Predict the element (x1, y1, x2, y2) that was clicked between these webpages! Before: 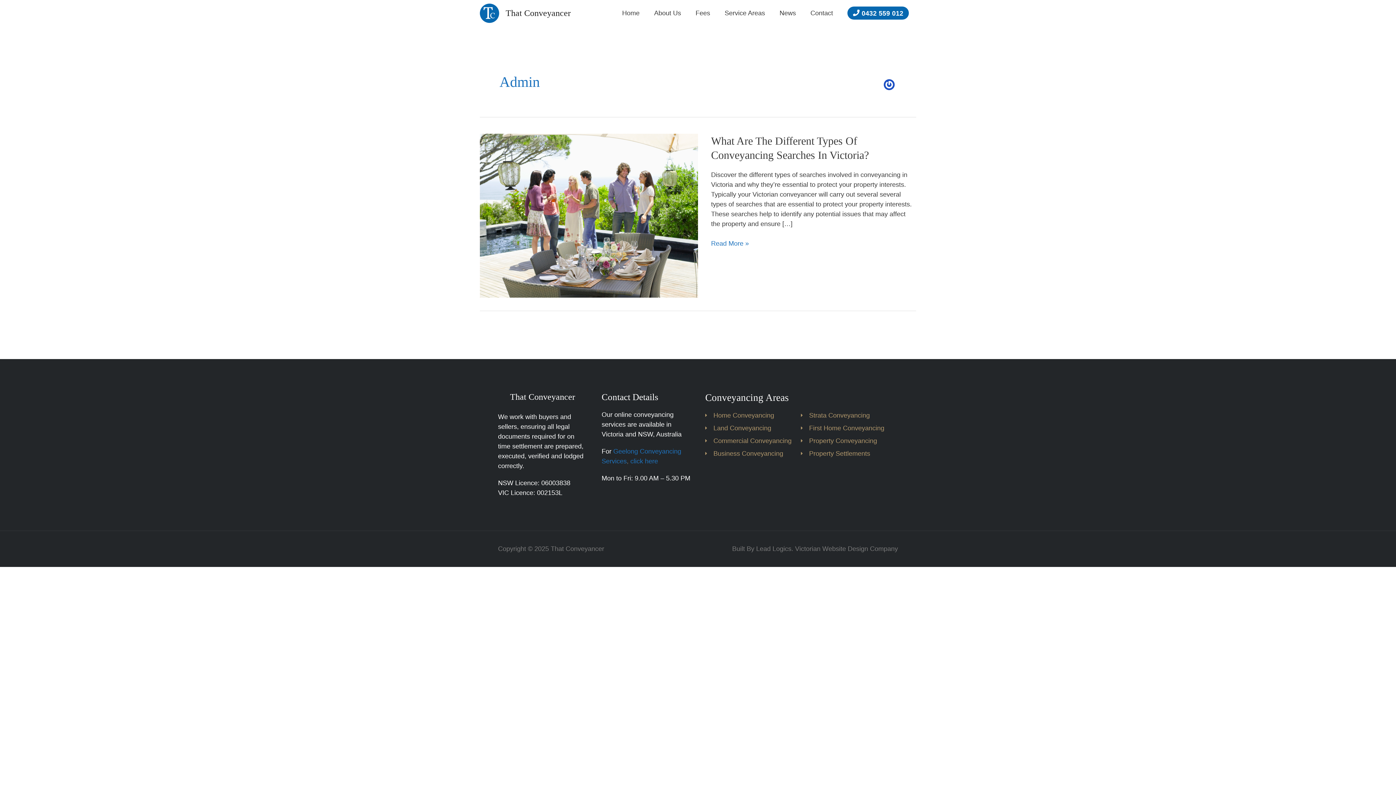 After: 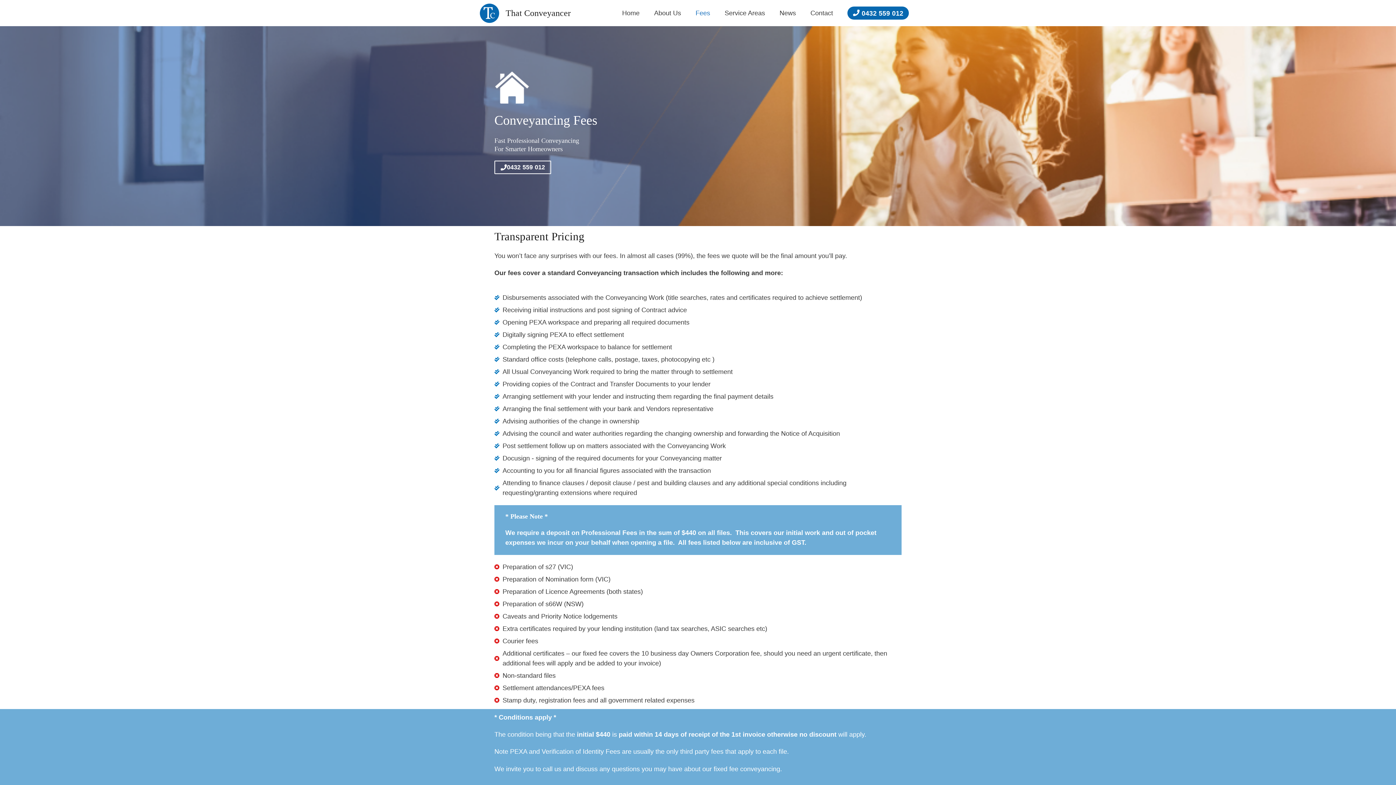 Action: bbox: (688, 0, 717, 26) label: Fees